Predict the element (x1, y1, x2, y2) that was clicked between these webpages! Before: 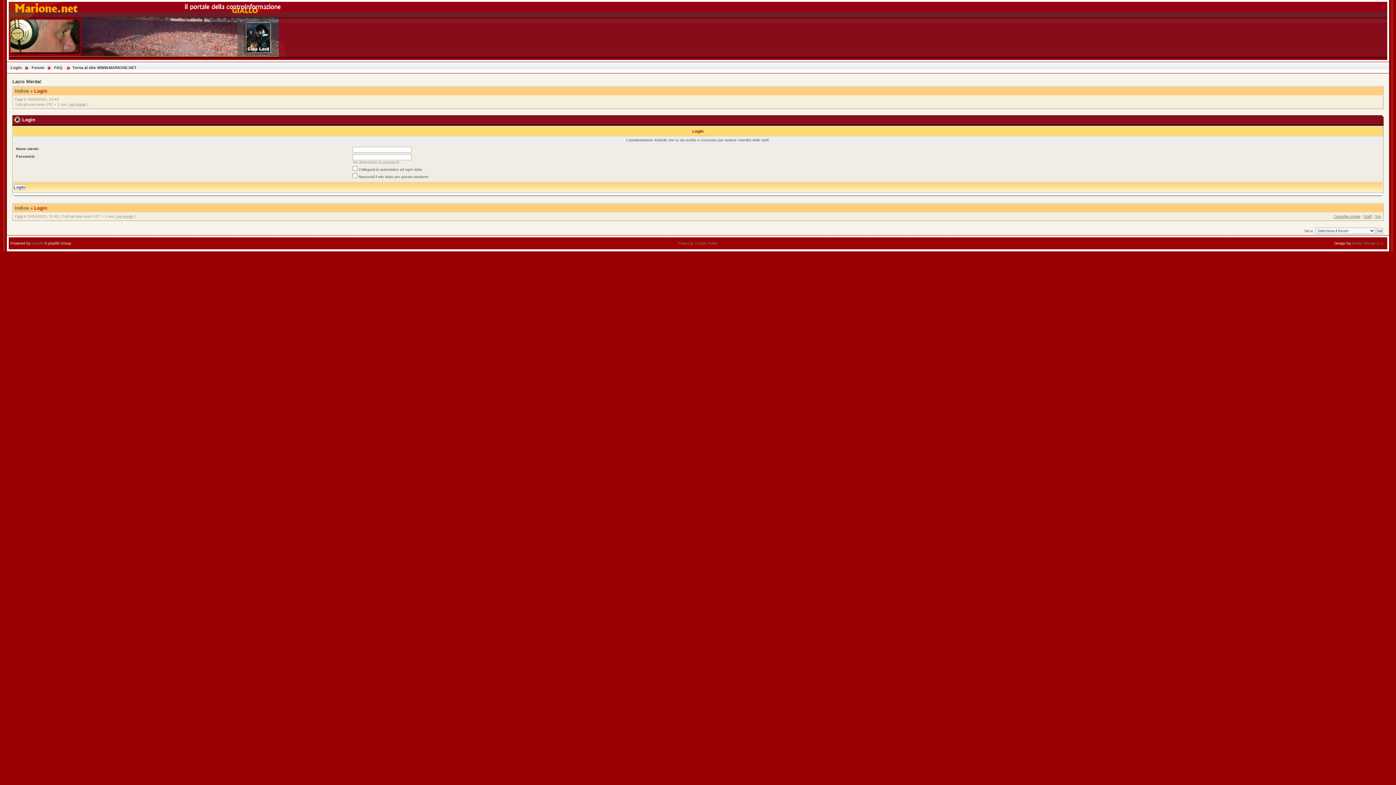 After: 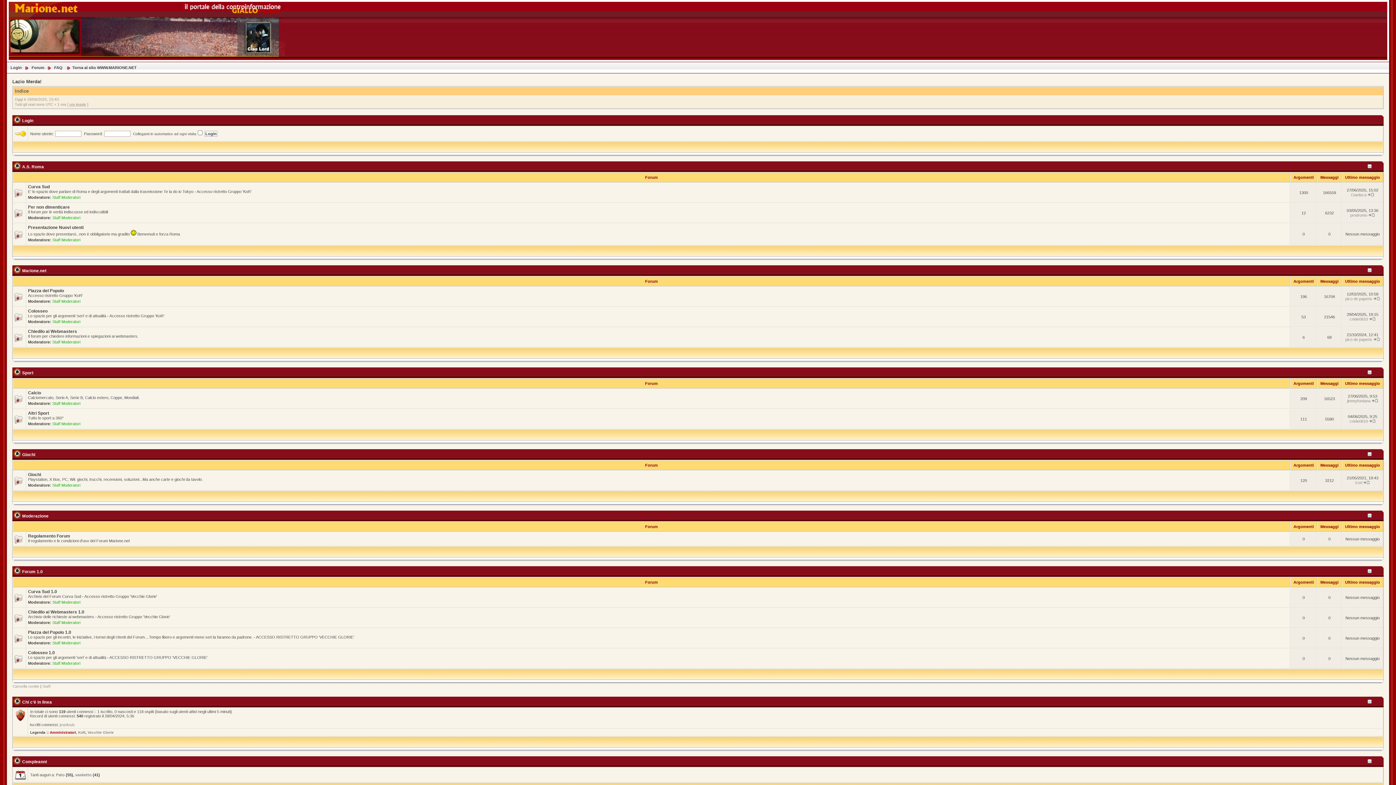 Action: label: Indice bbox: (14, 205, 28, 210)